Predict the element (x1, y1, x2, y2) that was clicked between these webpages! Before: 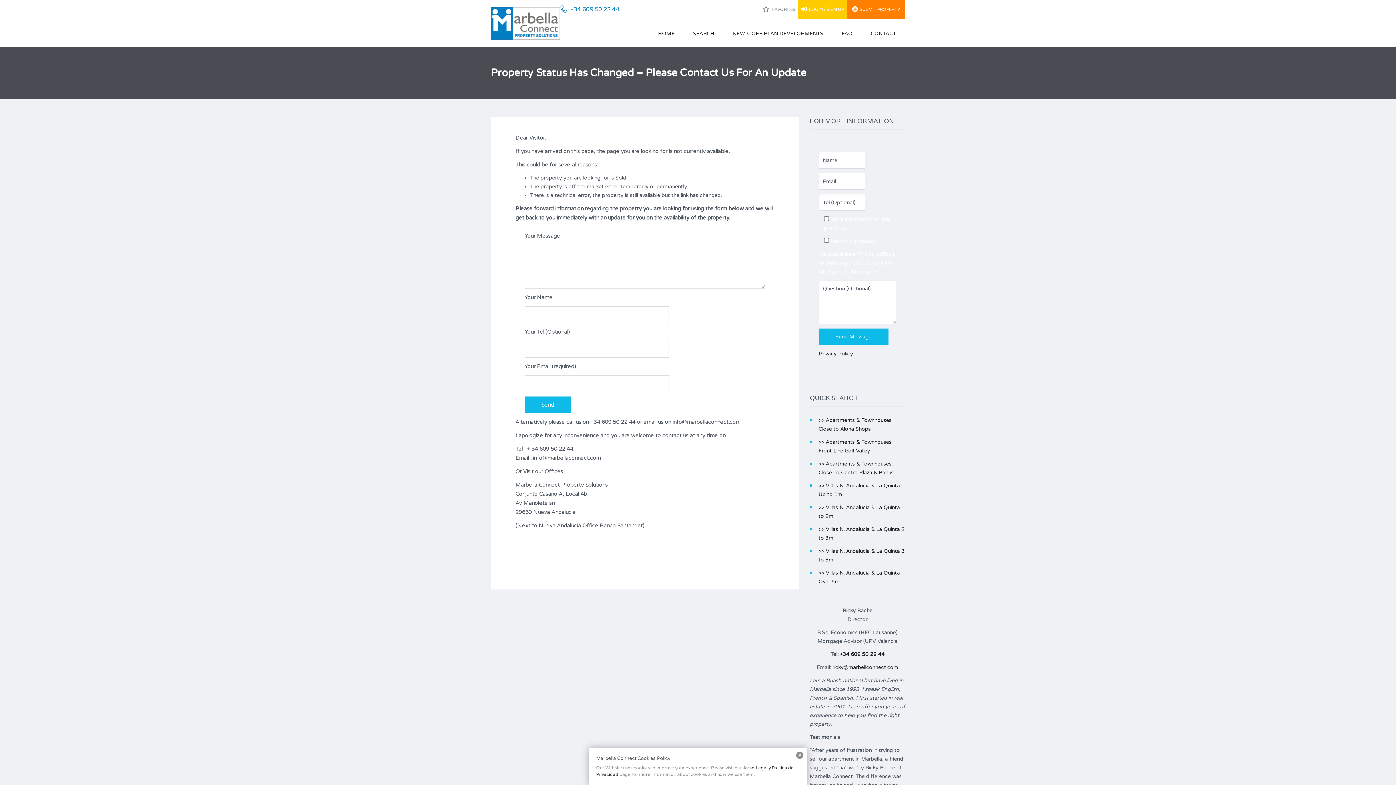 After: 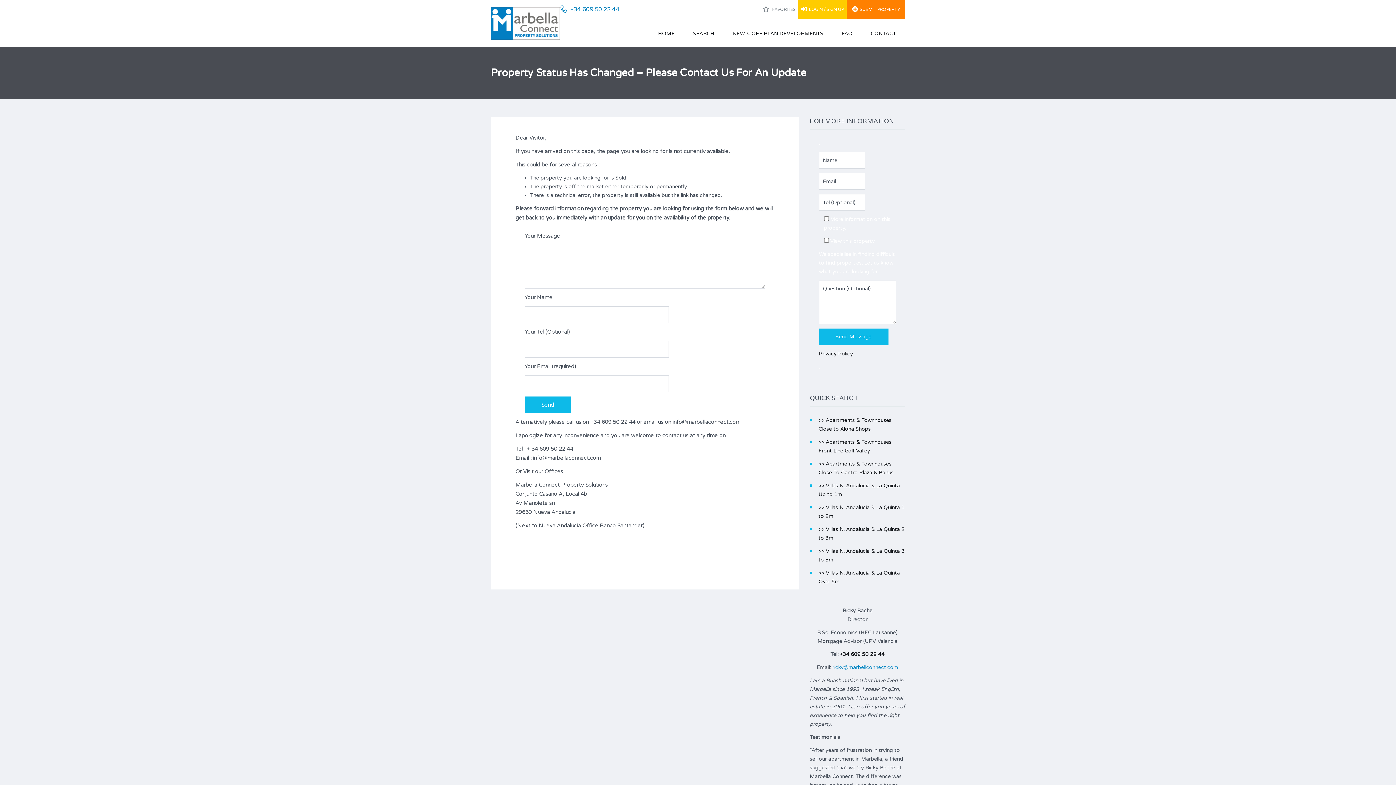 Action: bbox: (832, 664, 898, 670) label: ricky@marbellconnect.com